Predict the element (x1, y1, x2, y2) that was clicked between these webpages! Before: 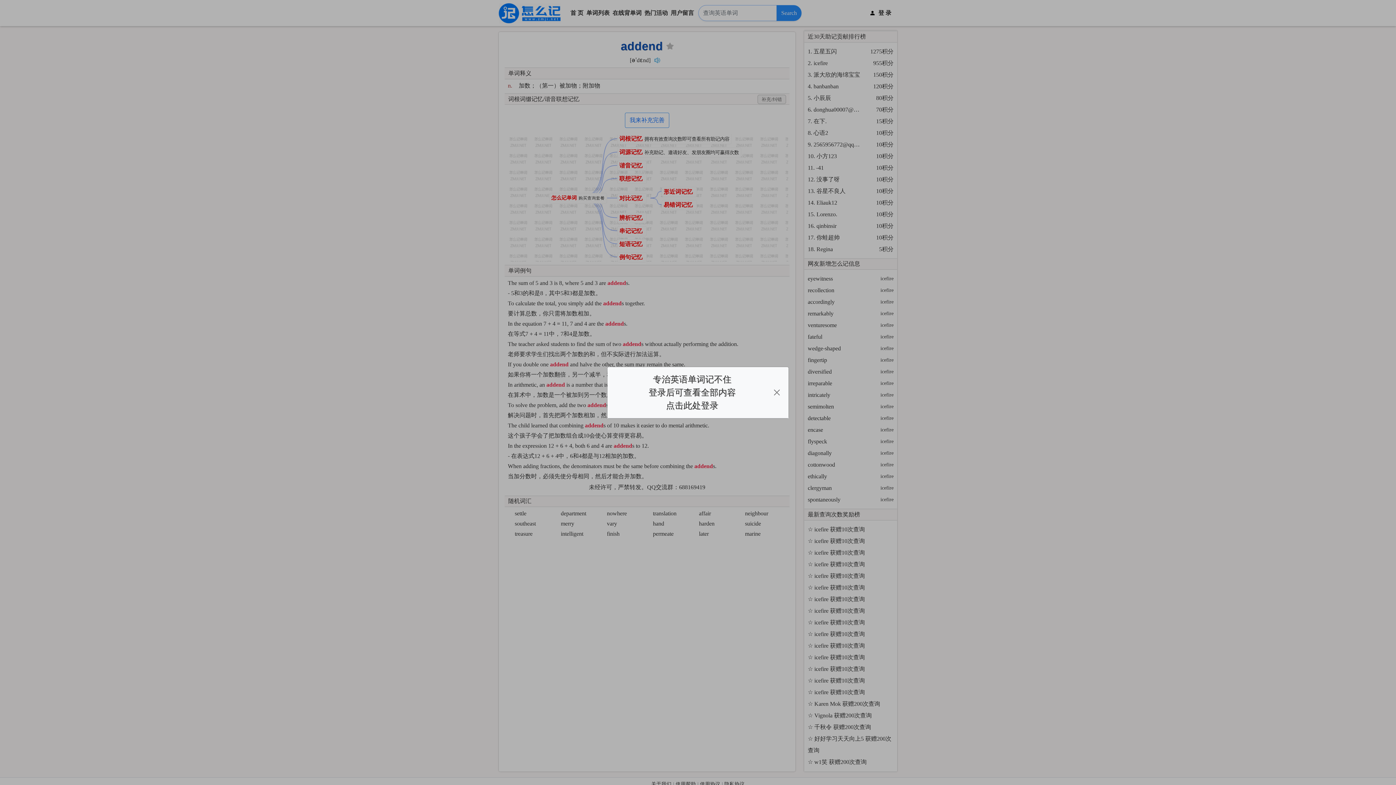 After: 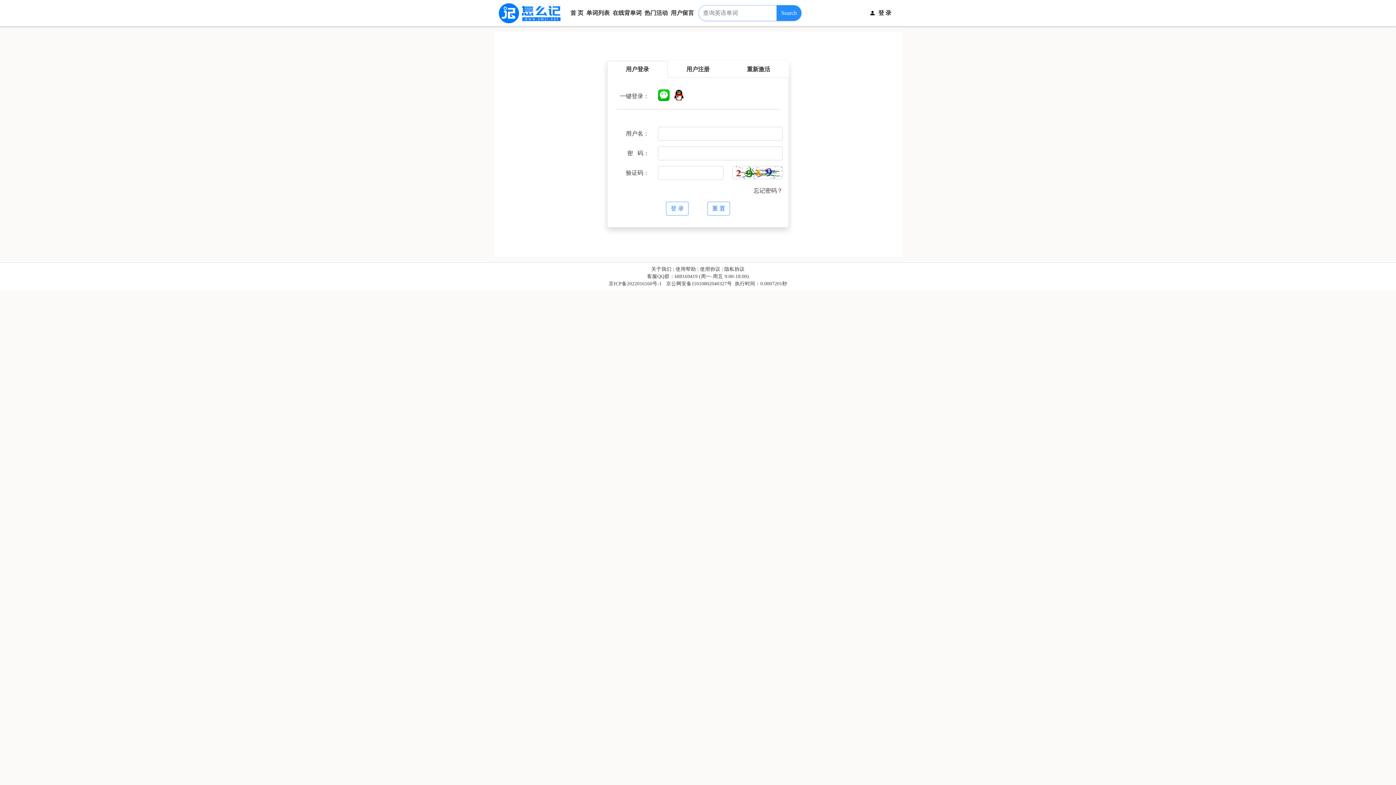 Action: label: 专治英语单词记不住
登录后可查看全部内容
点击此处登录 bbox: (648, 374, 736, 410)